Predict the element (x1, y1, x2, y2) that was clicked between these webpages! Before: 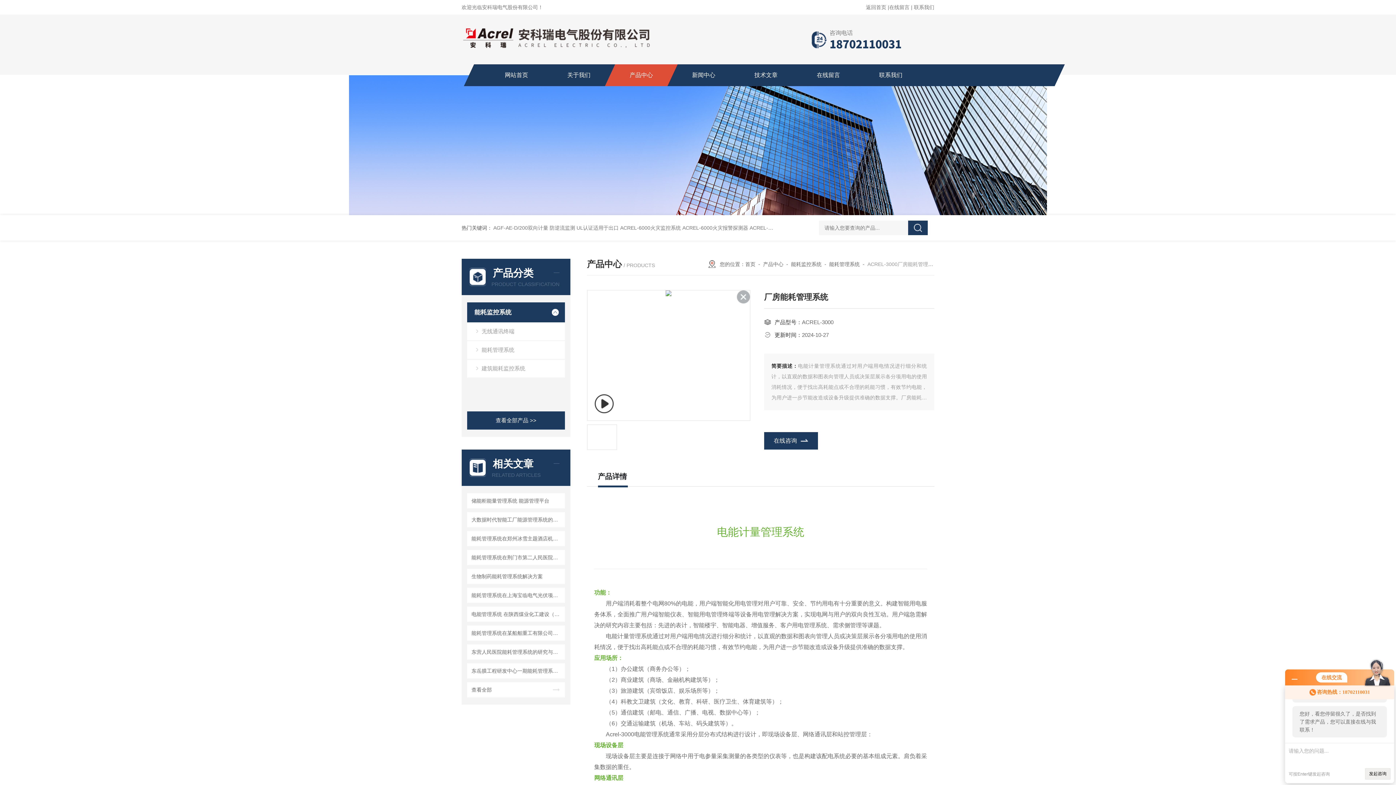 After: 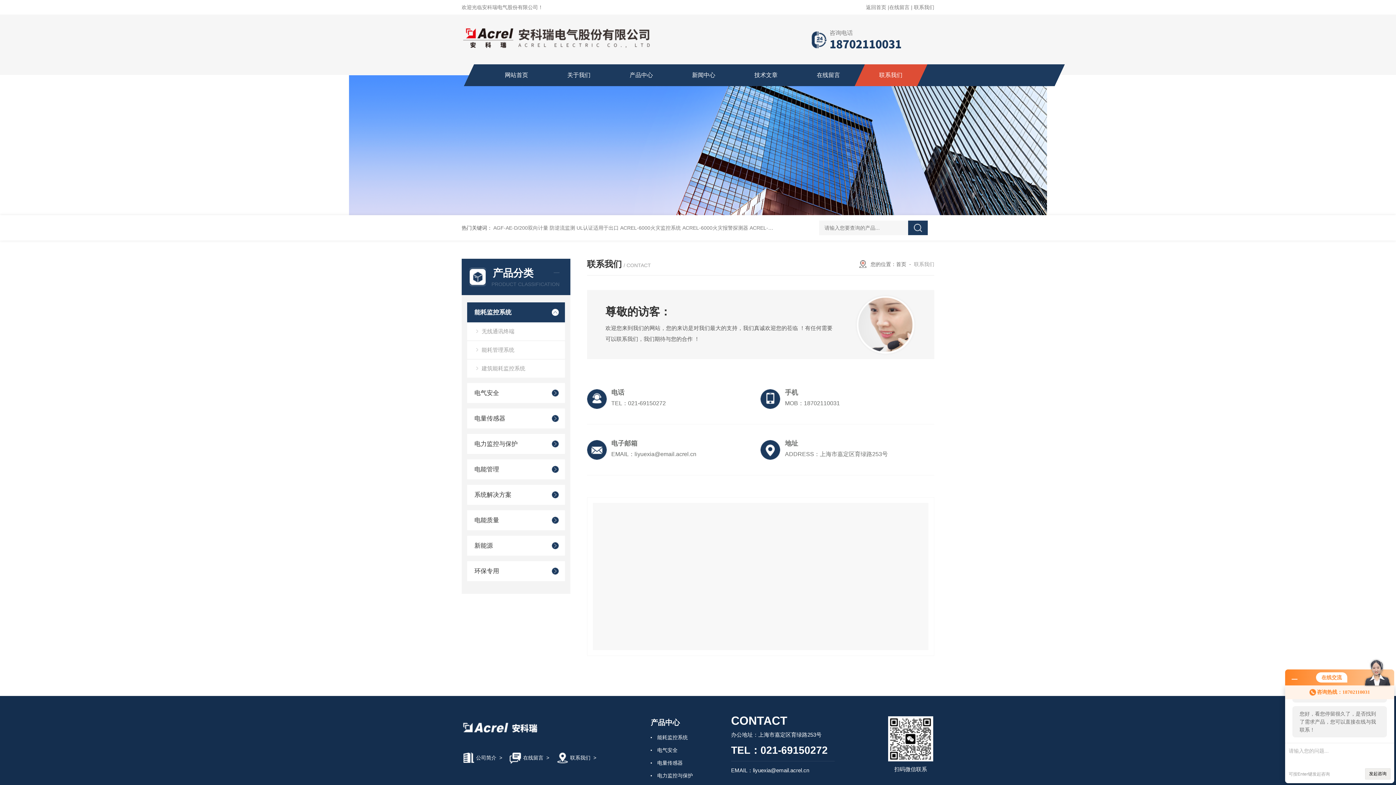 Action: label: 联系我们 bbox: (859, 64, 922, 86)